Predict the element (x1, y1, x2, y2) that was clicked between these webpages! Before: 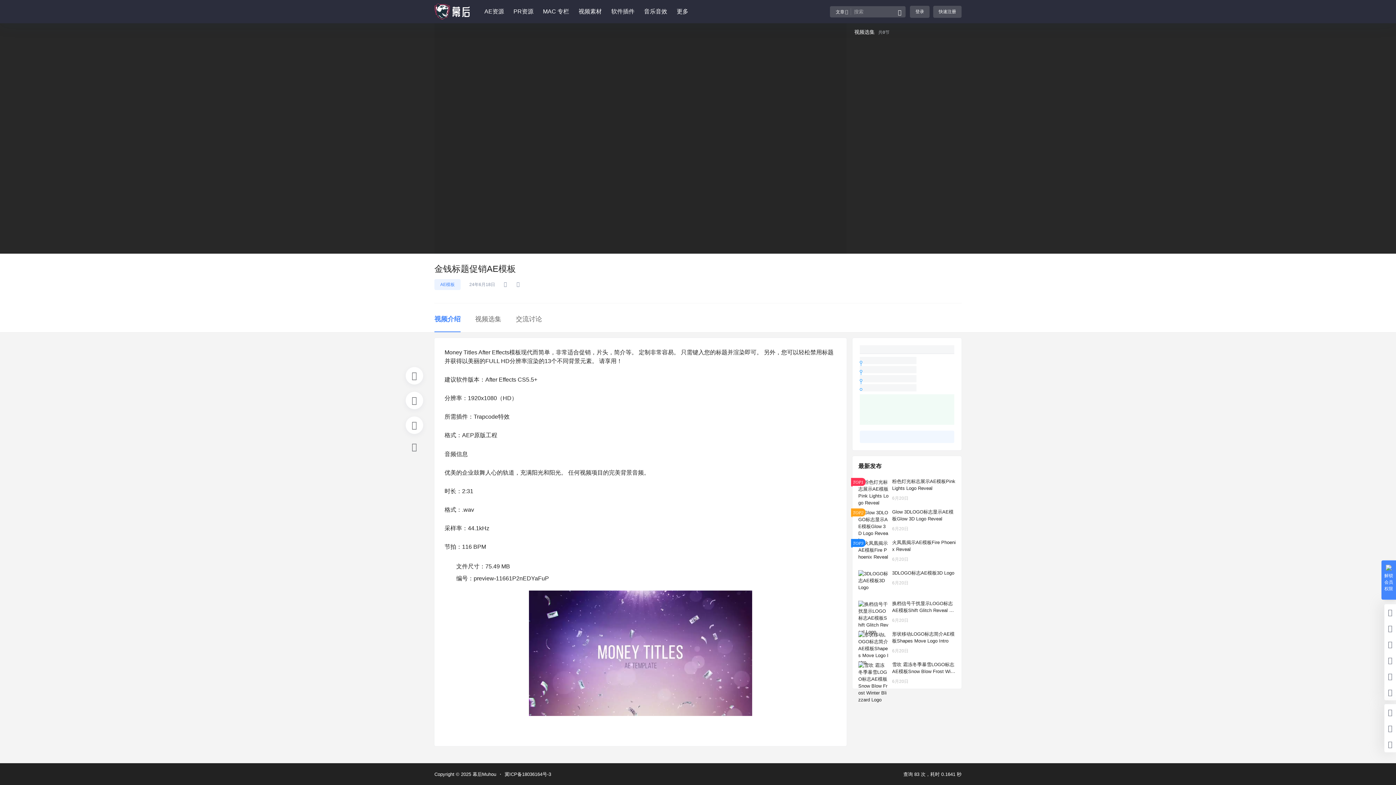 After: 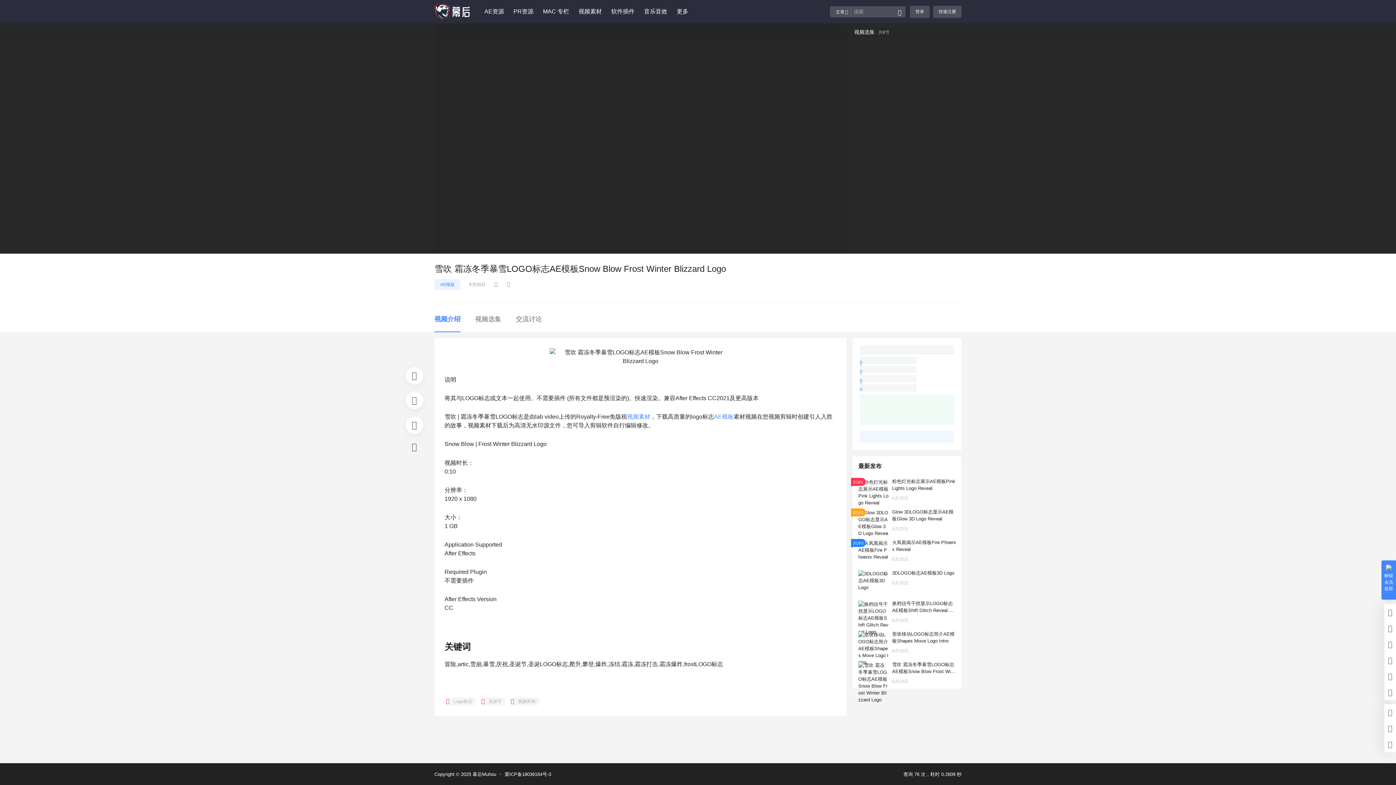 Action: bbox: (852, 655, 961, 688)